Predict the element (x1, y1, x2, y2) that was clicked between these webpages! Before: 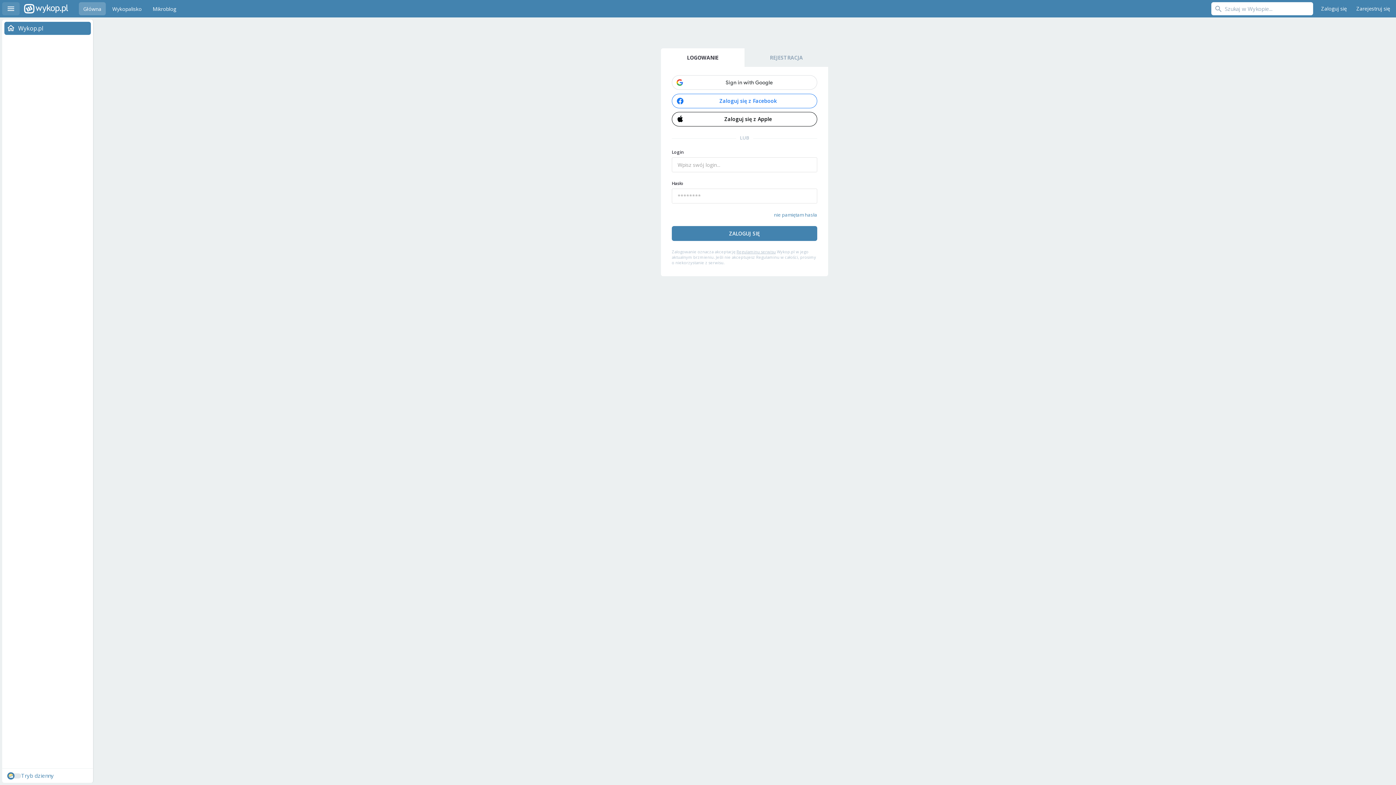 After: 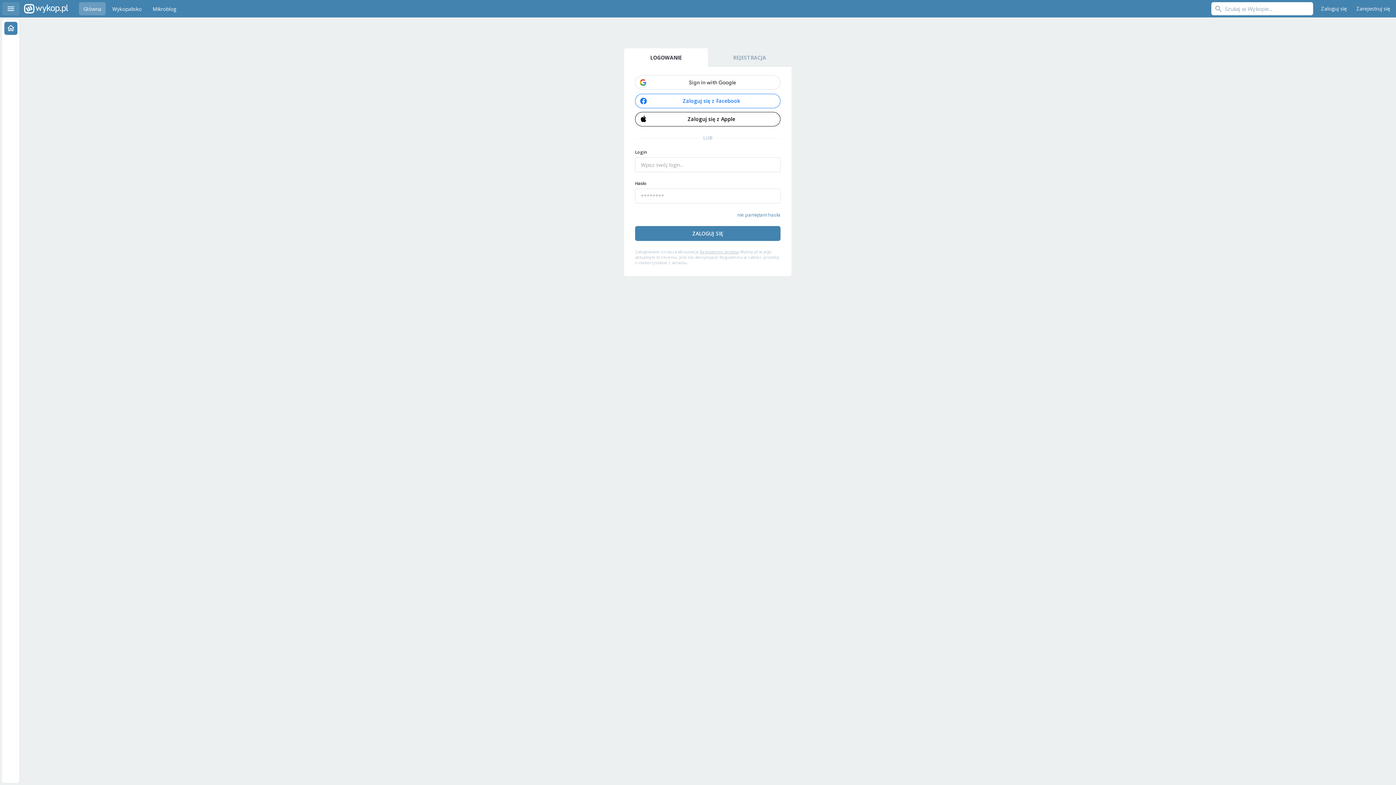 Action: label: Menu bbox: (2, 2, 19, 15)